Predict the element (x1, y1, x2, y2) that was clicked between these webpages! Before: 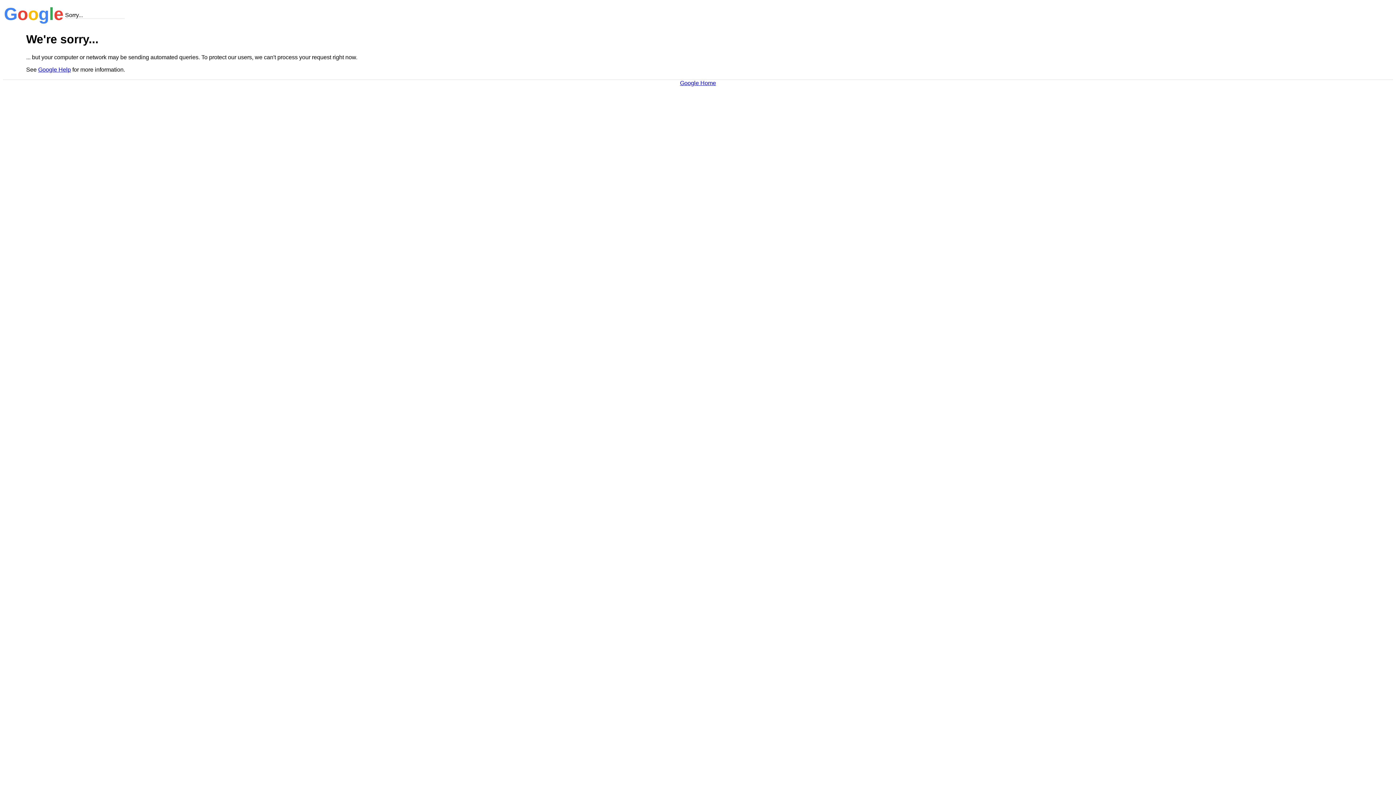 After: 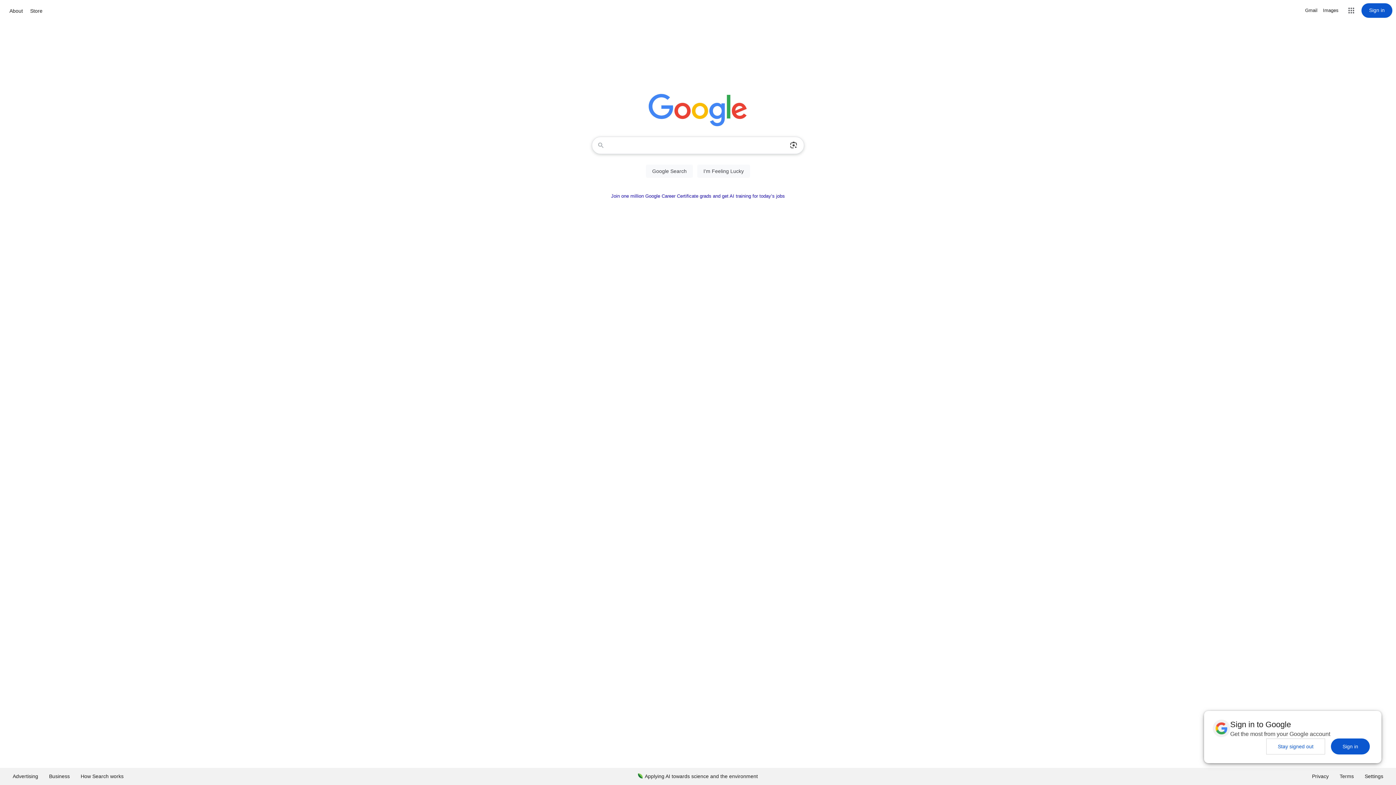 Action: label: Google Home bbox: (680, 79, 716, 86)